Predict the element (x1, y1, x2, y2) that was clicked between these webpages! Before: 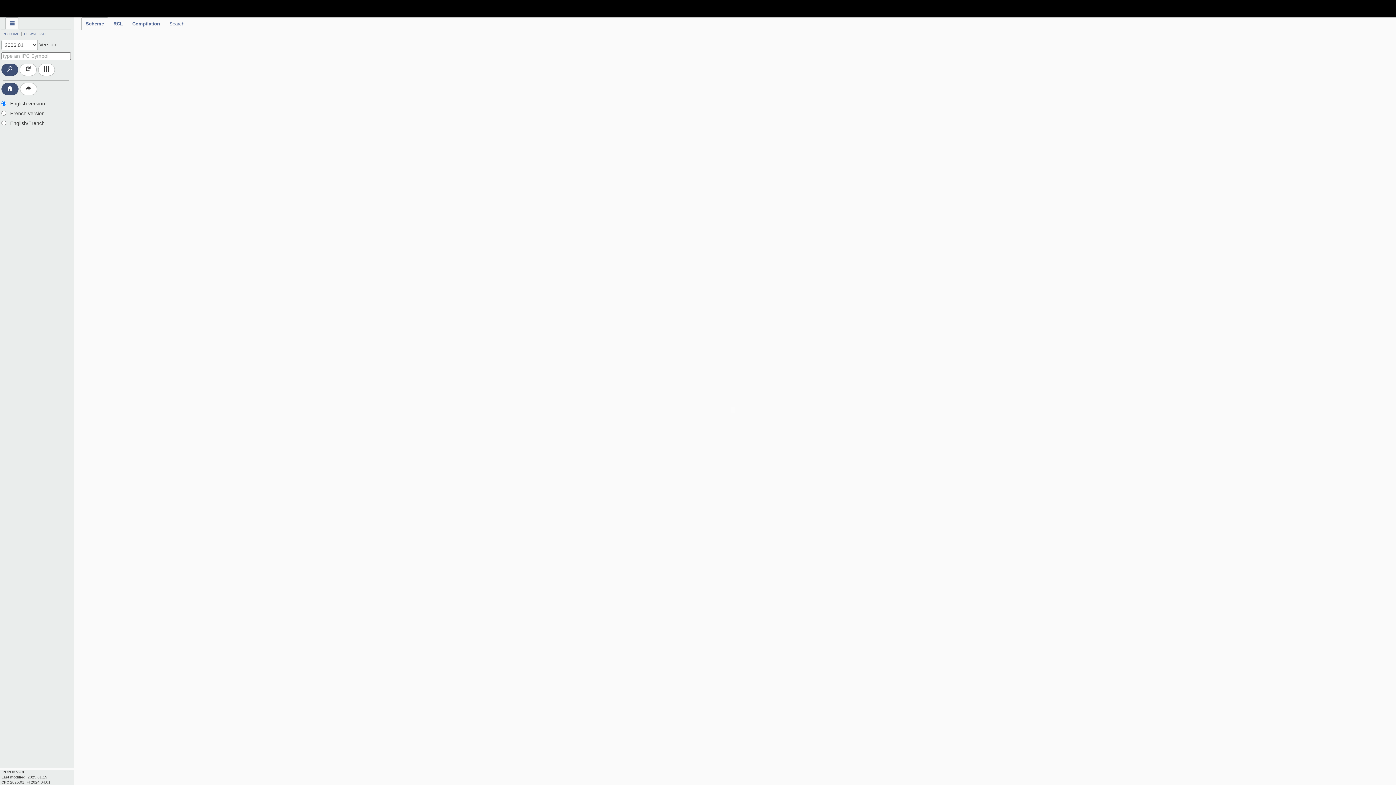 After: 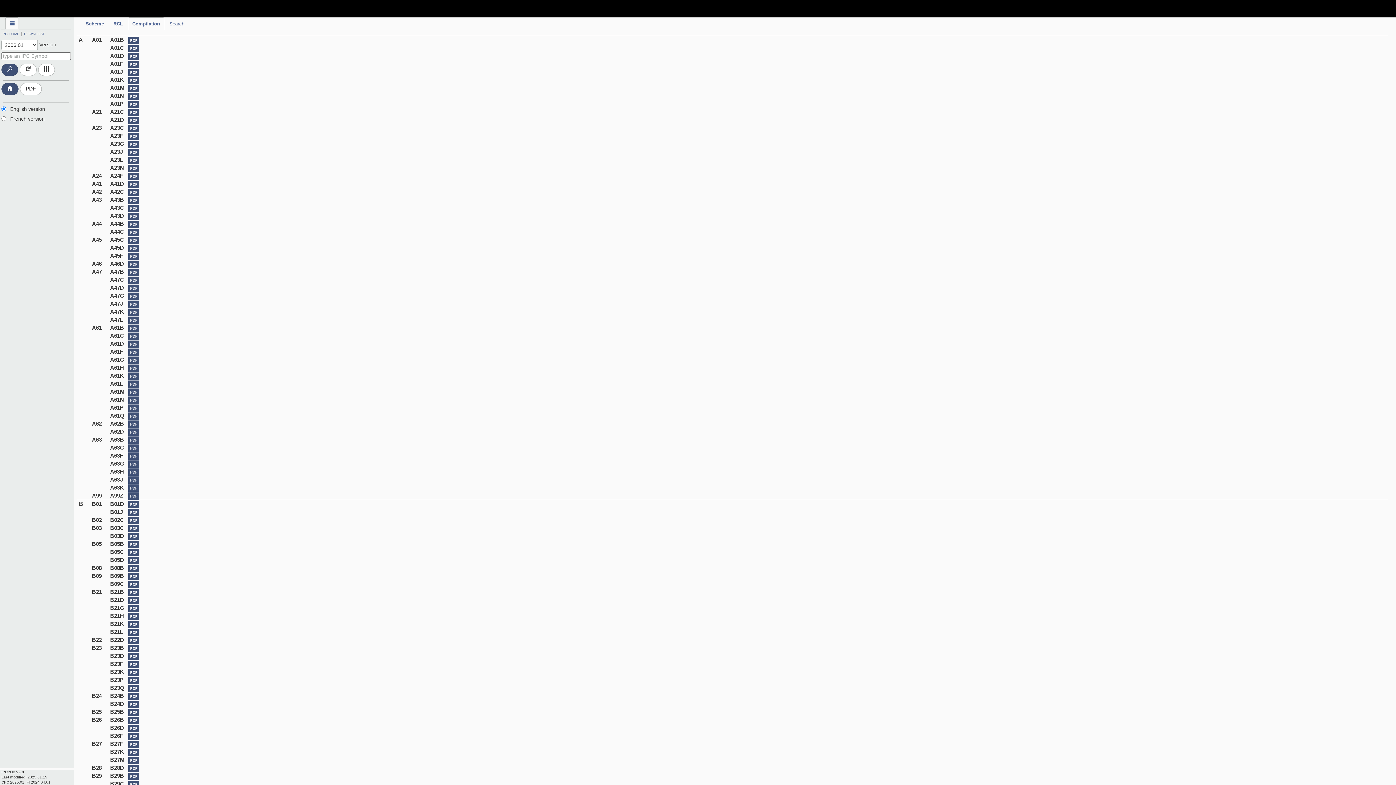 Action: label: Compilation bbox: (128, 17, 164, 30)